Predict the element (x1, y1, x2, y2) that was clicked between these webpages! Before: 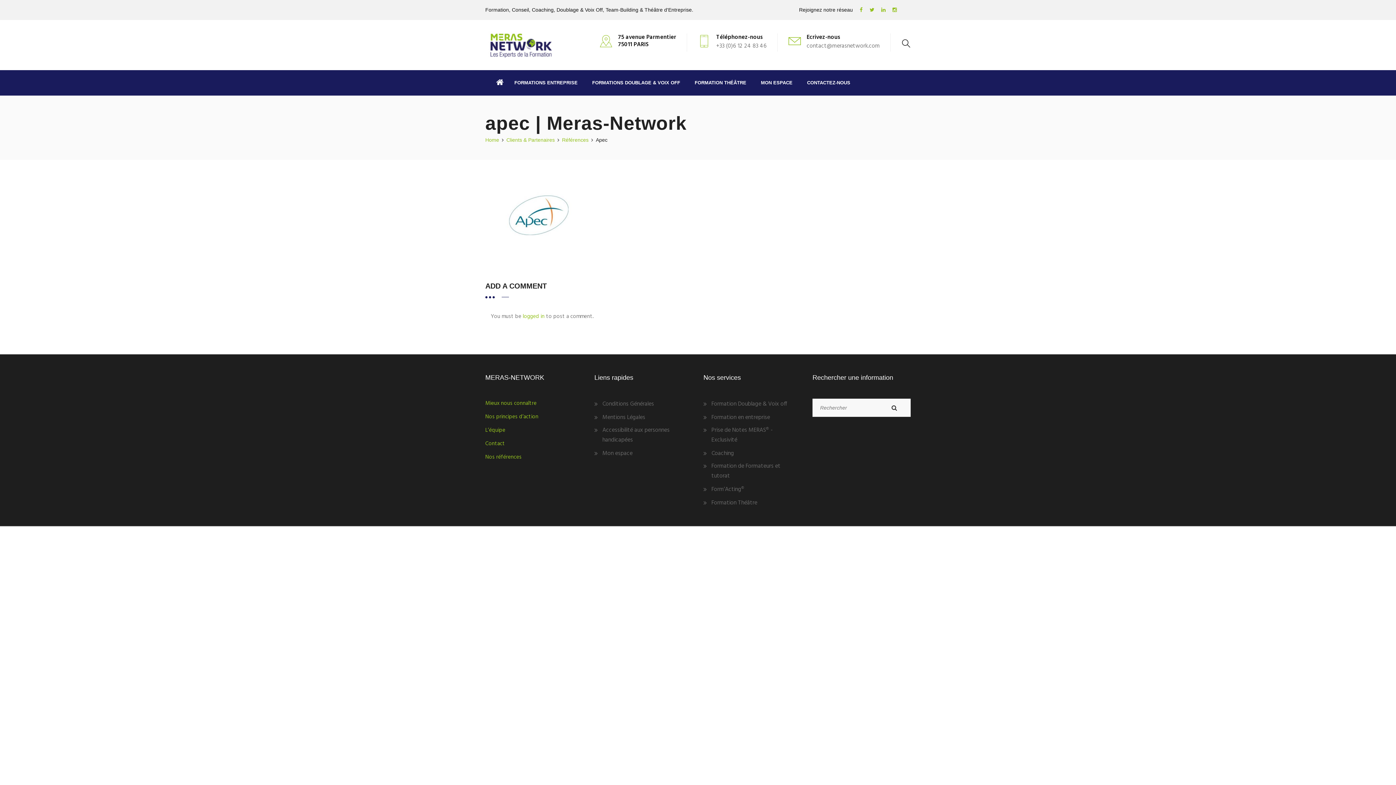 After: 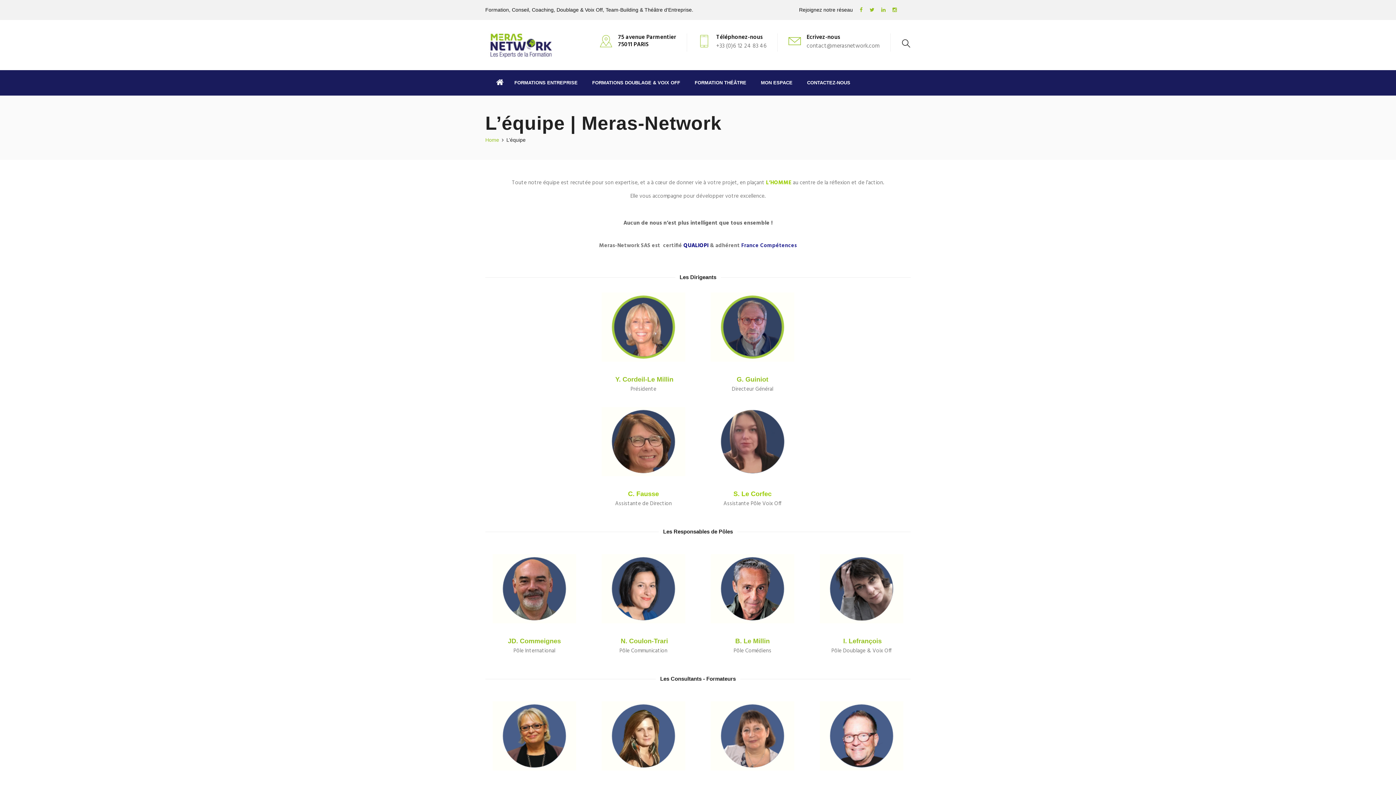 Action: label: L’équipe bbox: (485, 426, 505, 434)